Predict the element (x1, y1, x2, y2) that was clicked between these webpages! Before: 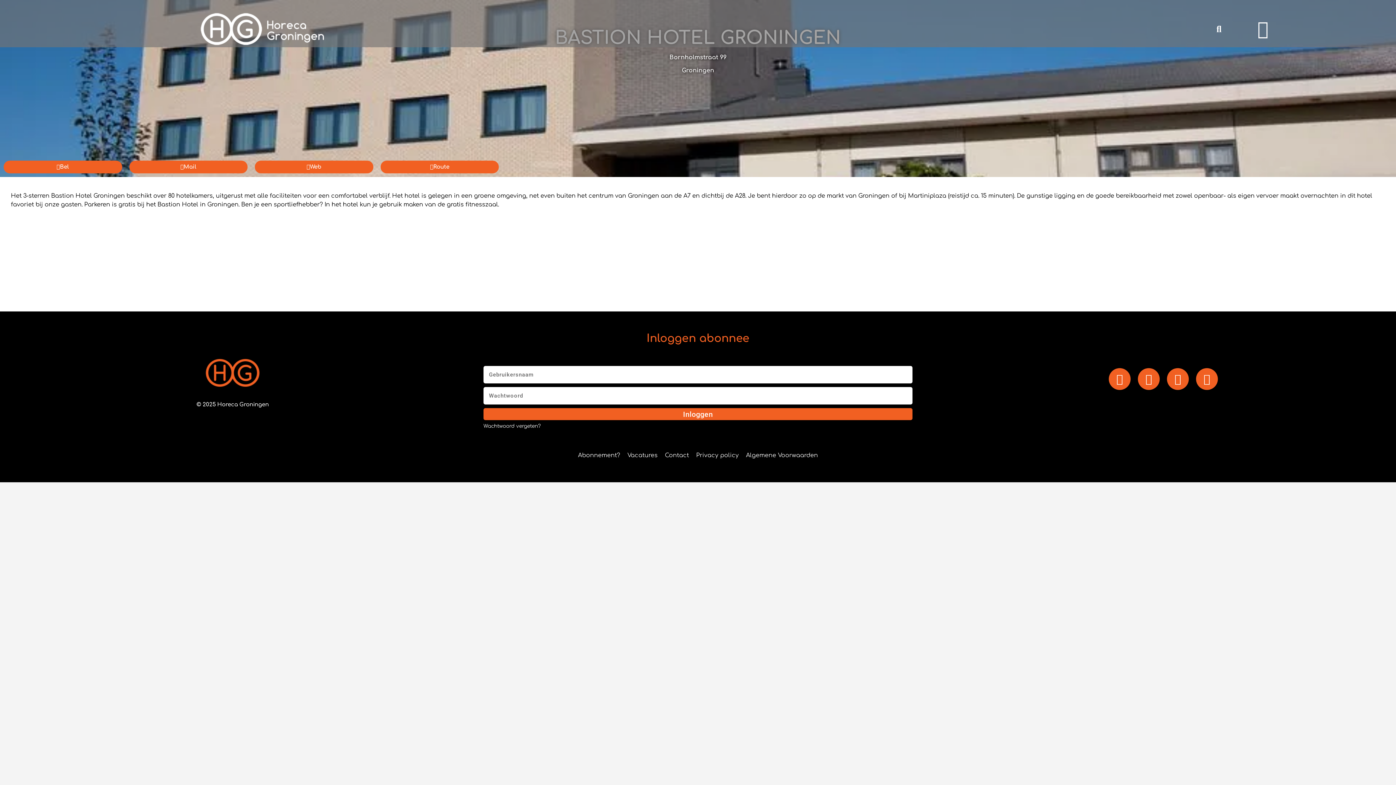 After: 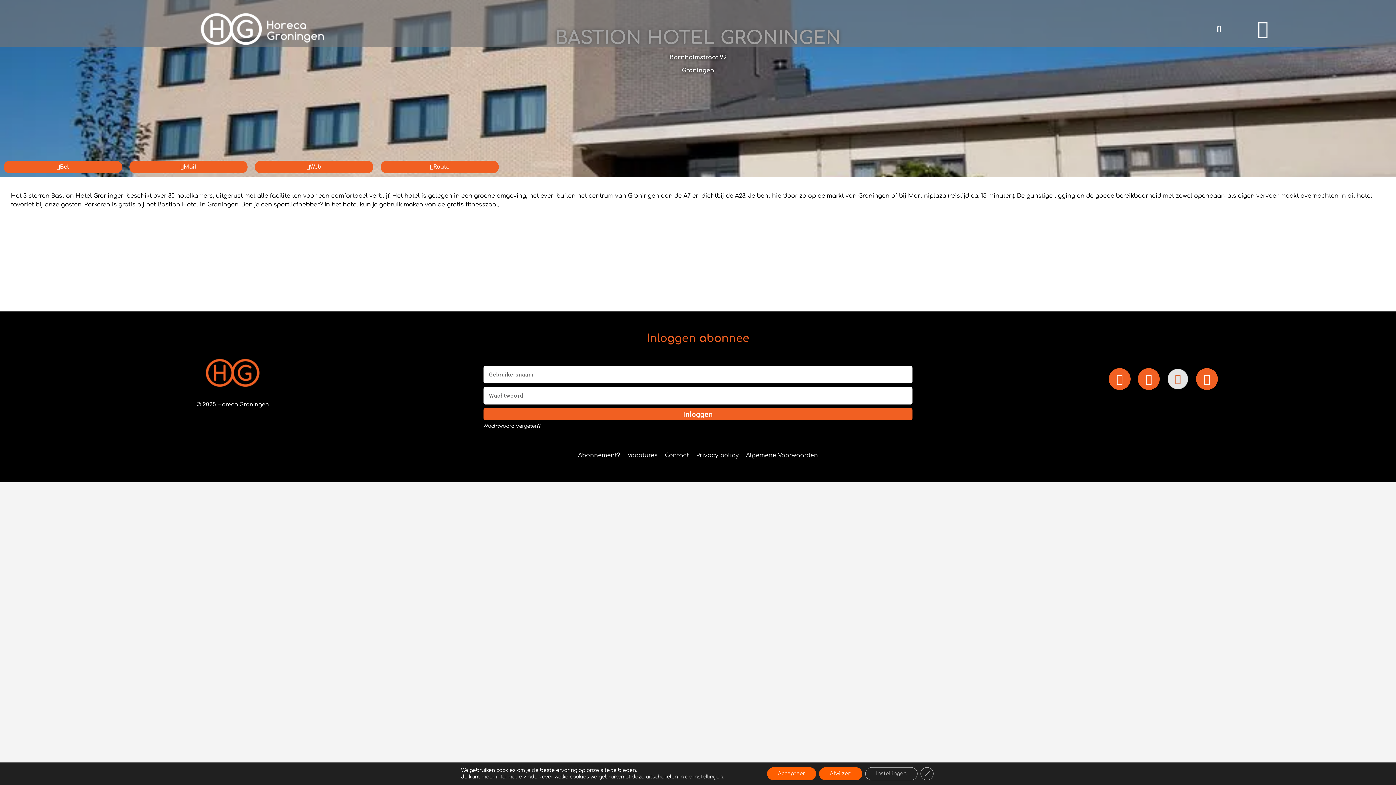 Action: label: Instagram bbox: (1167, 368, 1189, 390)